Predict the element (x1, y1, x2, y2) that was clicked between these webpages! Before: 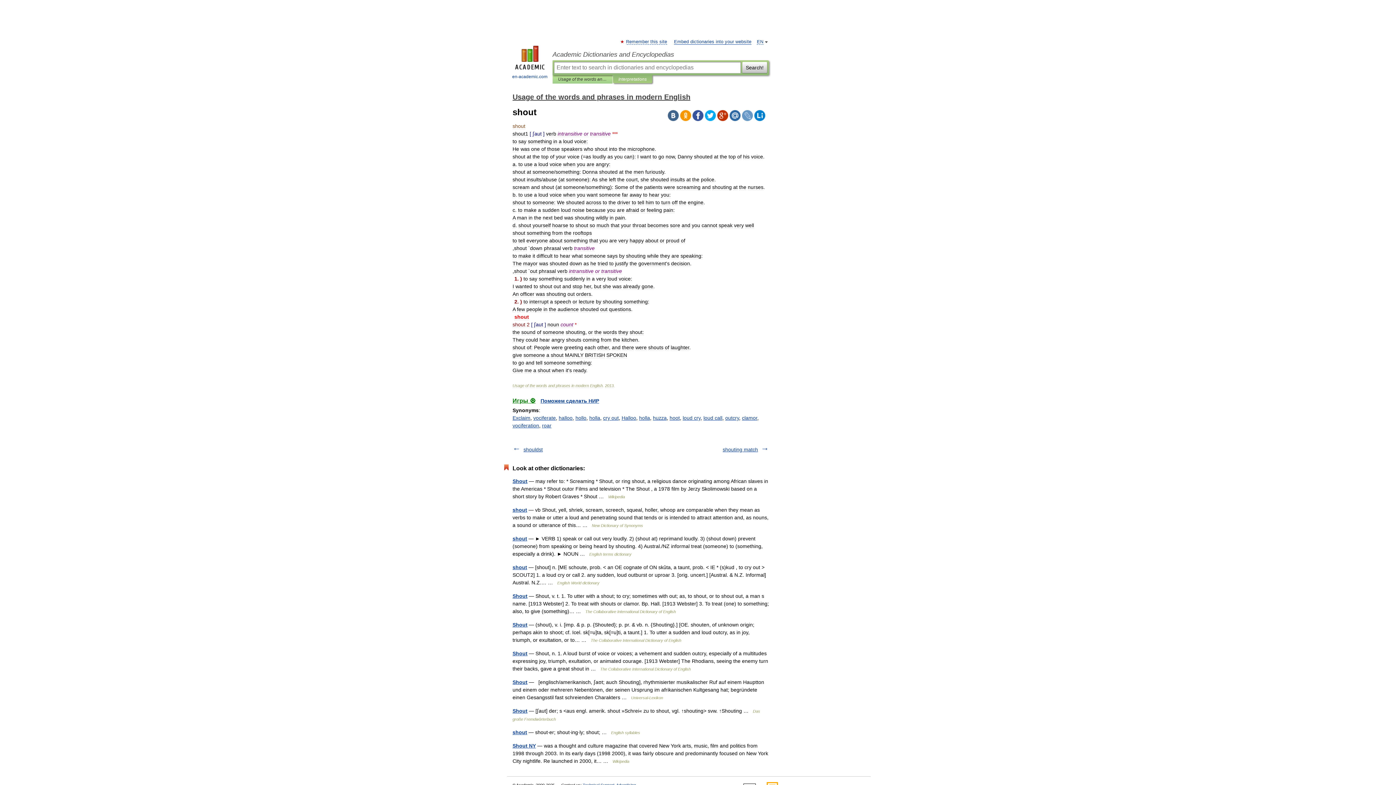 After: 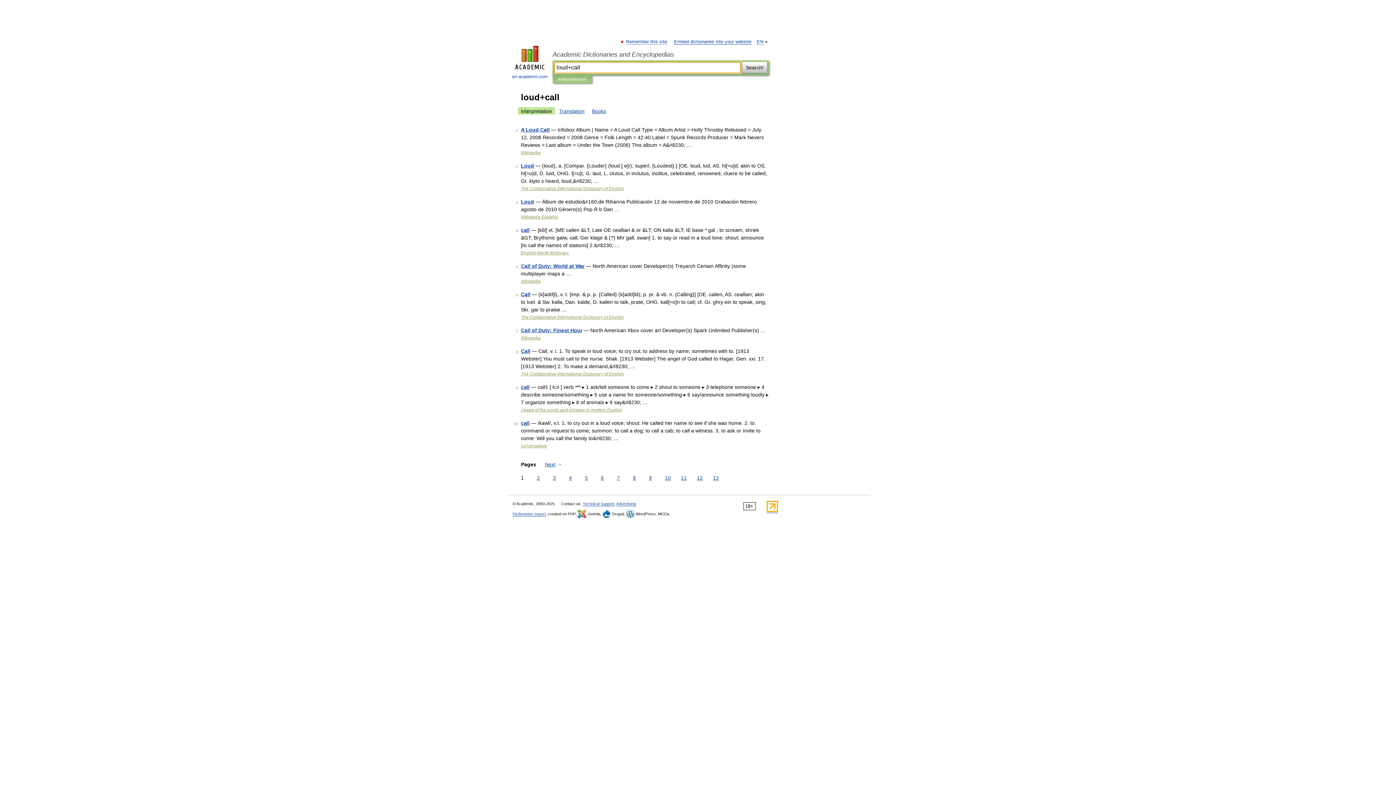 Action: label: loud call bbox: (703, 415, 722, 421)